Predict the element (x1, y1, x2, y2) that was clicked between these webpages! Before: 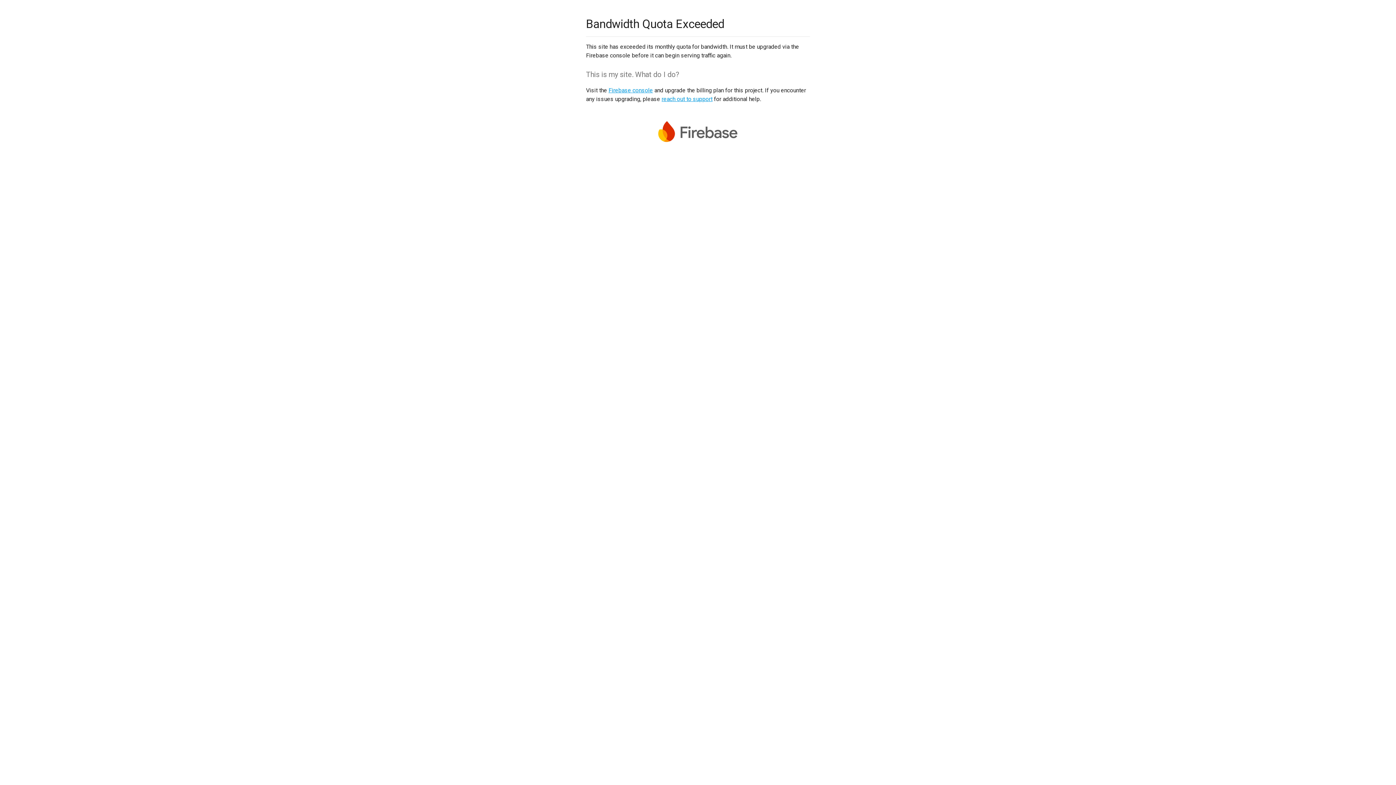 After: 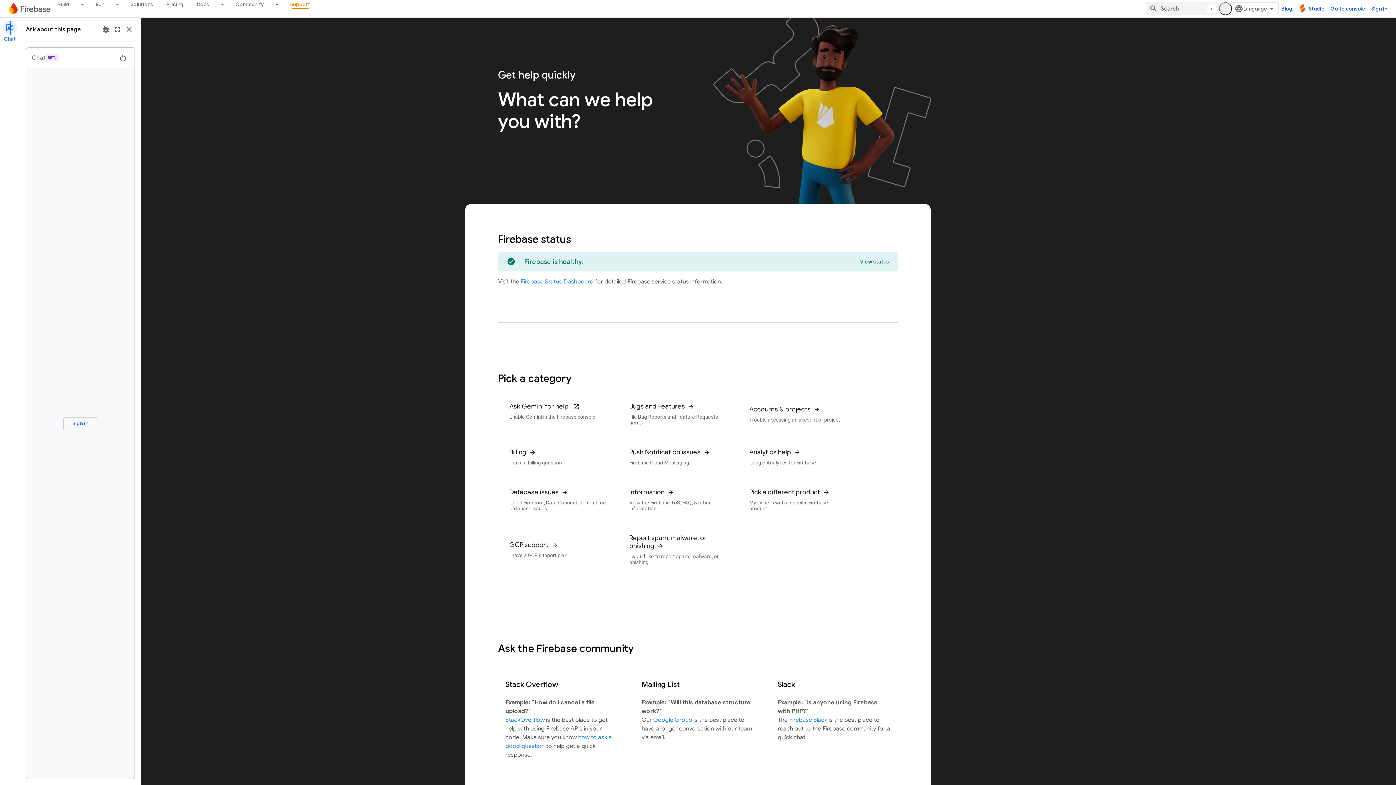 Action: bbox: (661, 95, 712, 102) label: reach out to support